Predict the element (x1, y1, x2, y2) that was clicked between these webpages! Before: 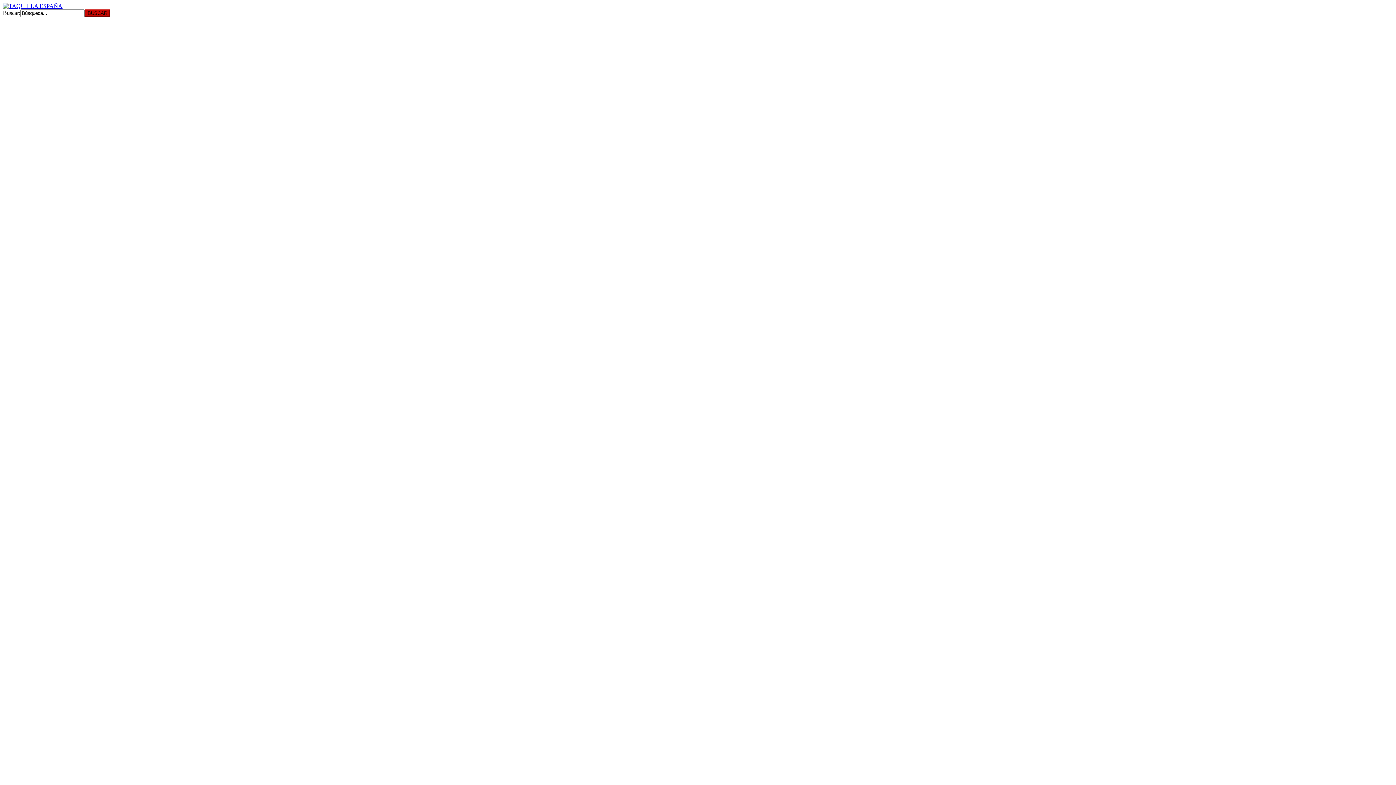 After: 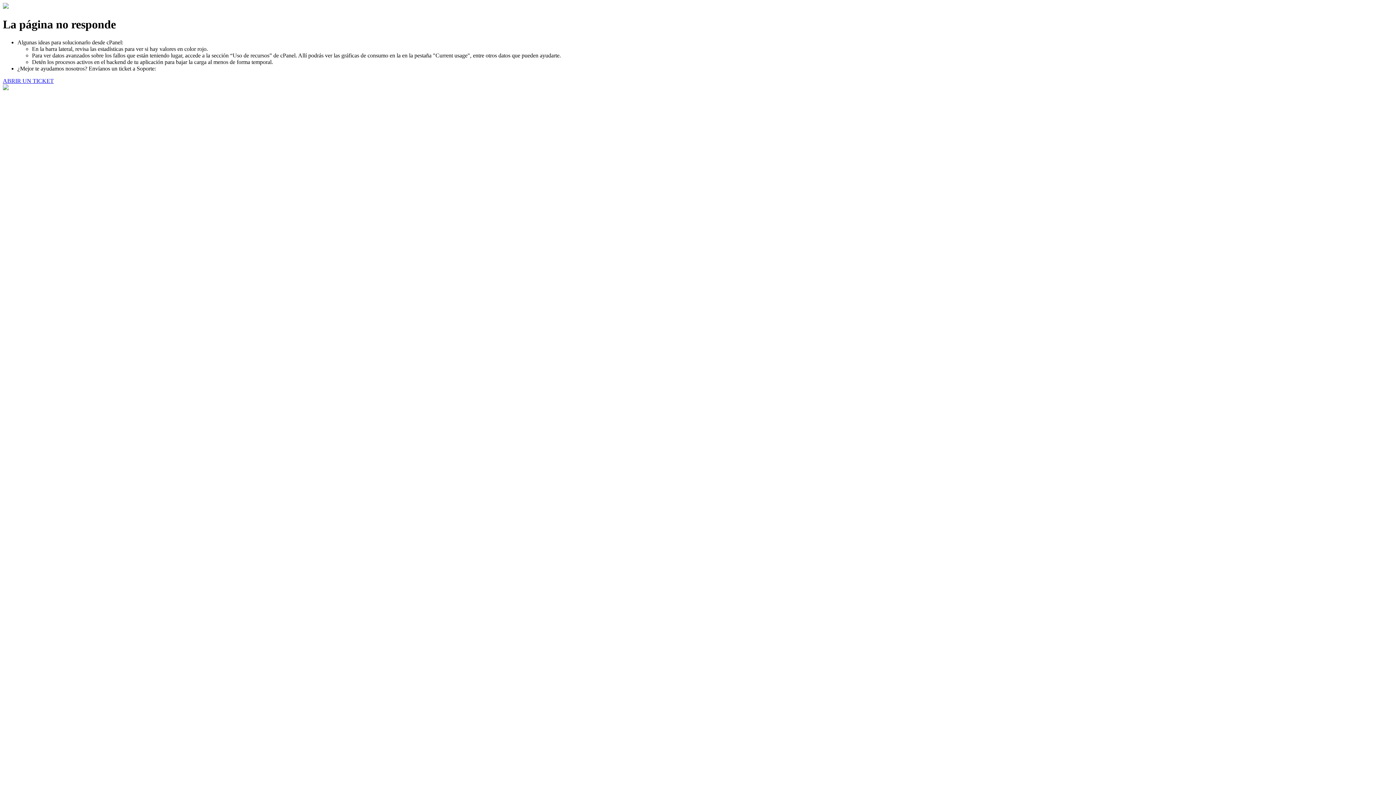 Action: bbox: (2, 2, 62, 9)